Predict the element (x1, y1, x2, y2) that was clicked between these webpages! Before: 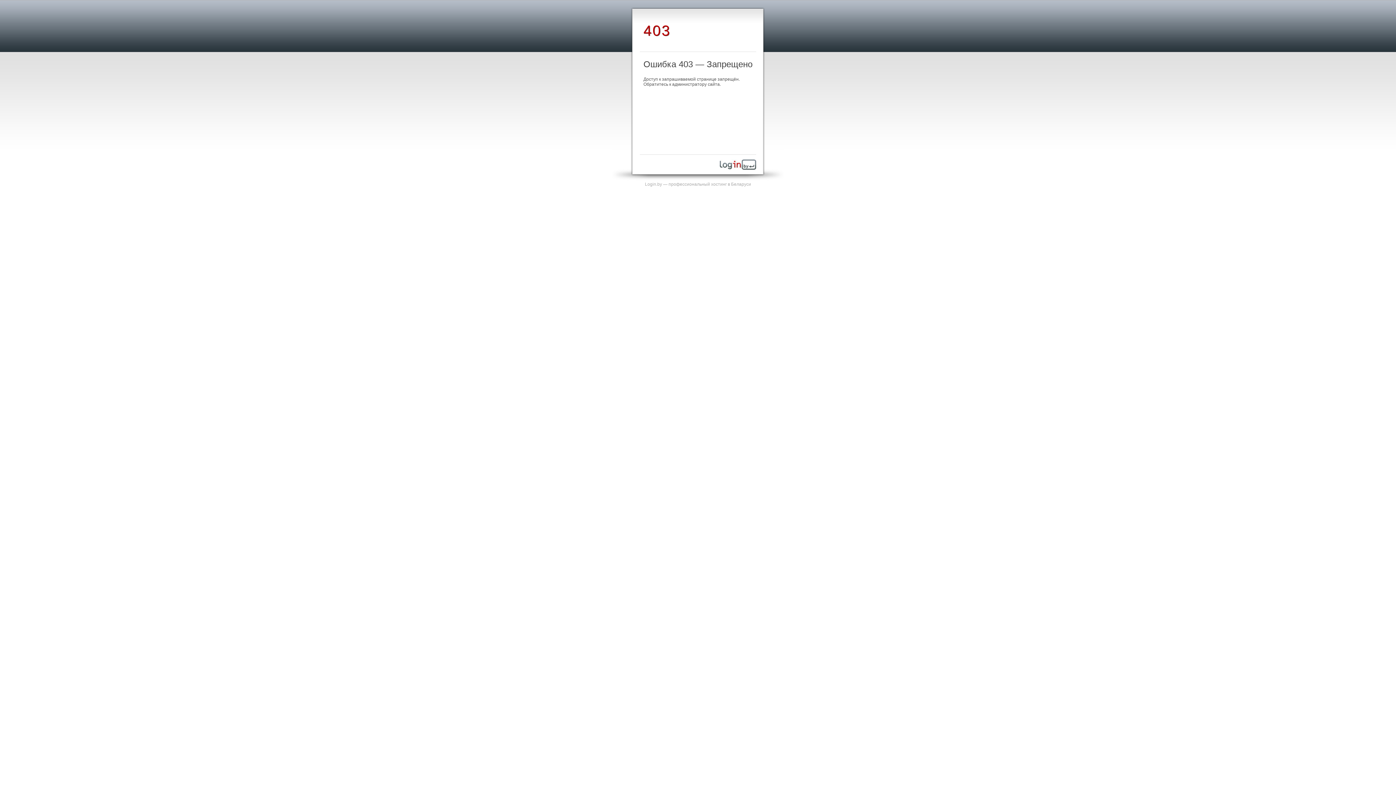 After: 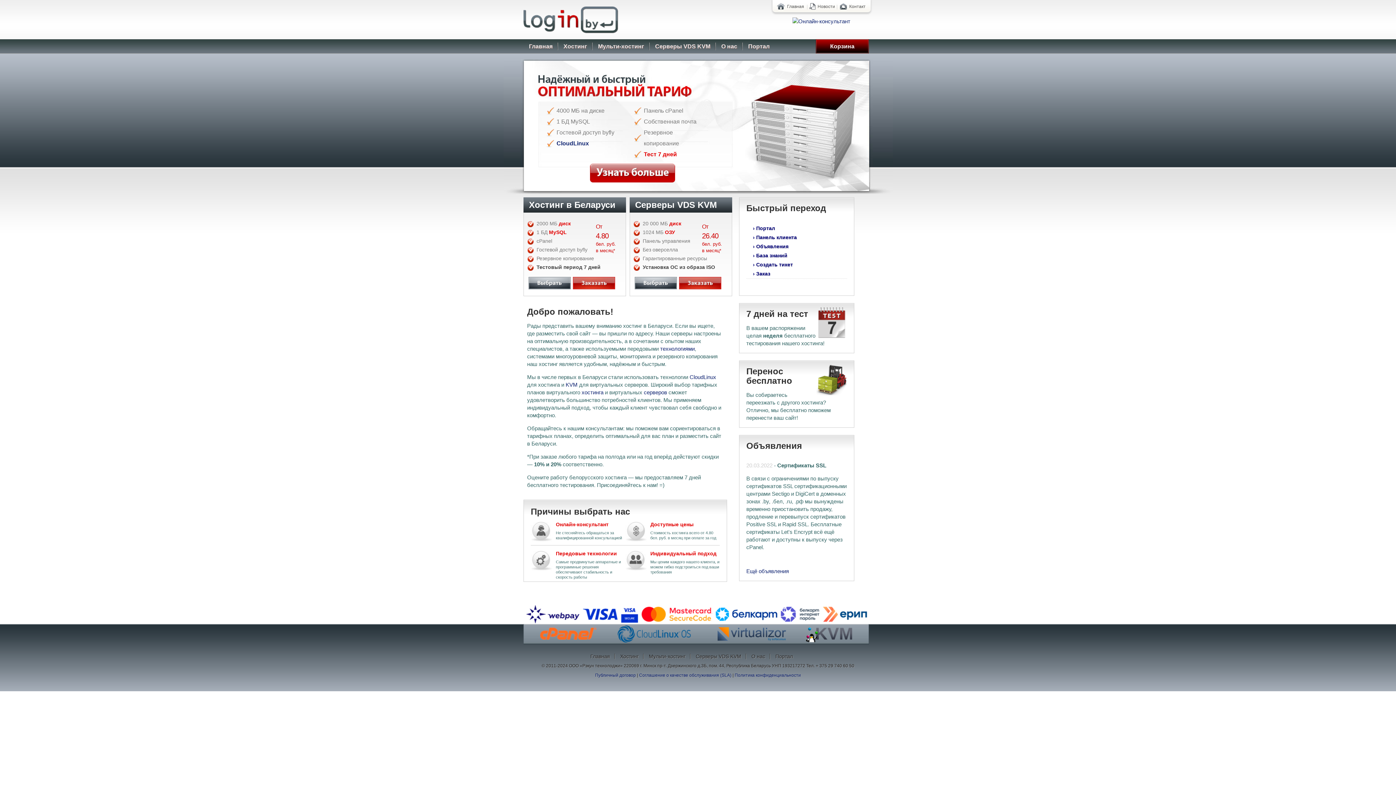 Action: label: Login.by — профессиональный хостинг в Беларуси bbox: (645, 181, 751, 186)